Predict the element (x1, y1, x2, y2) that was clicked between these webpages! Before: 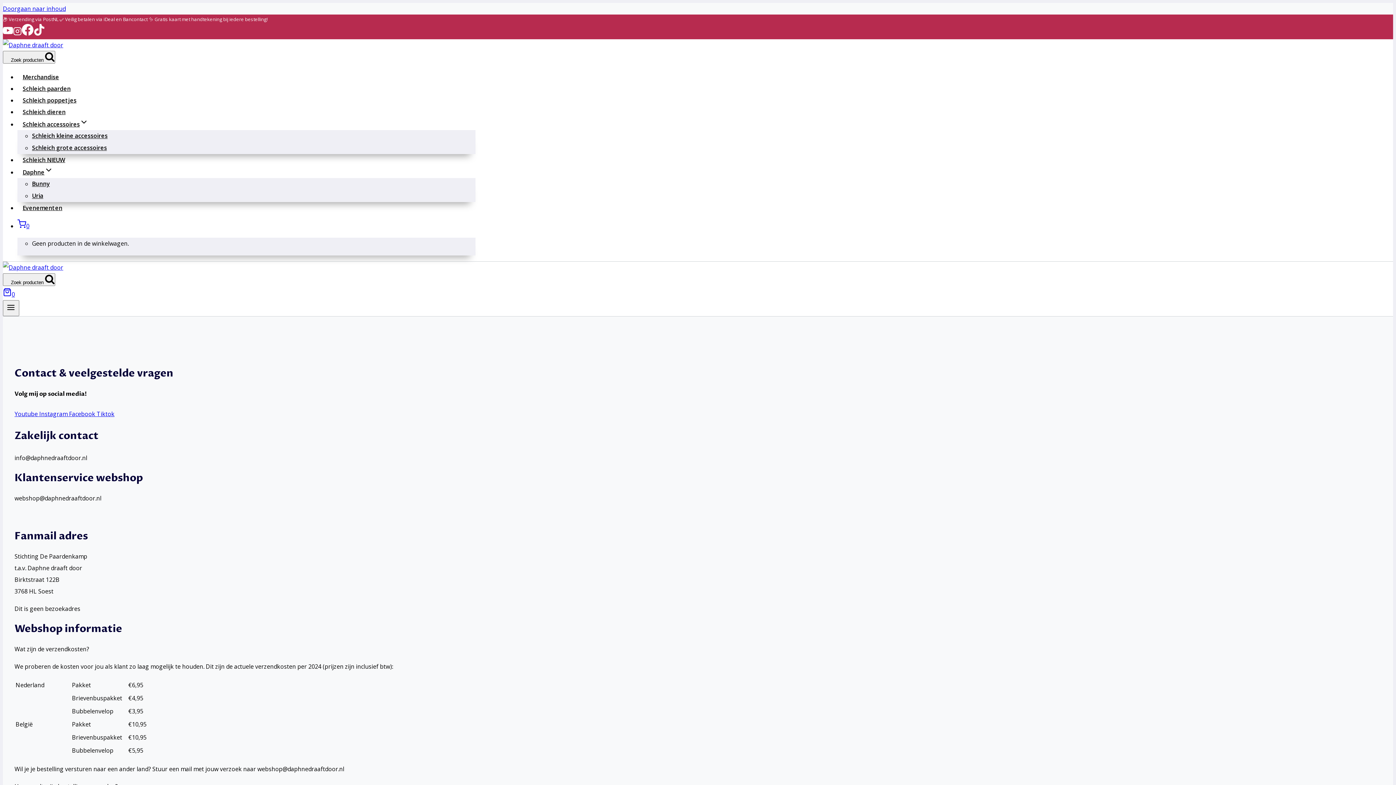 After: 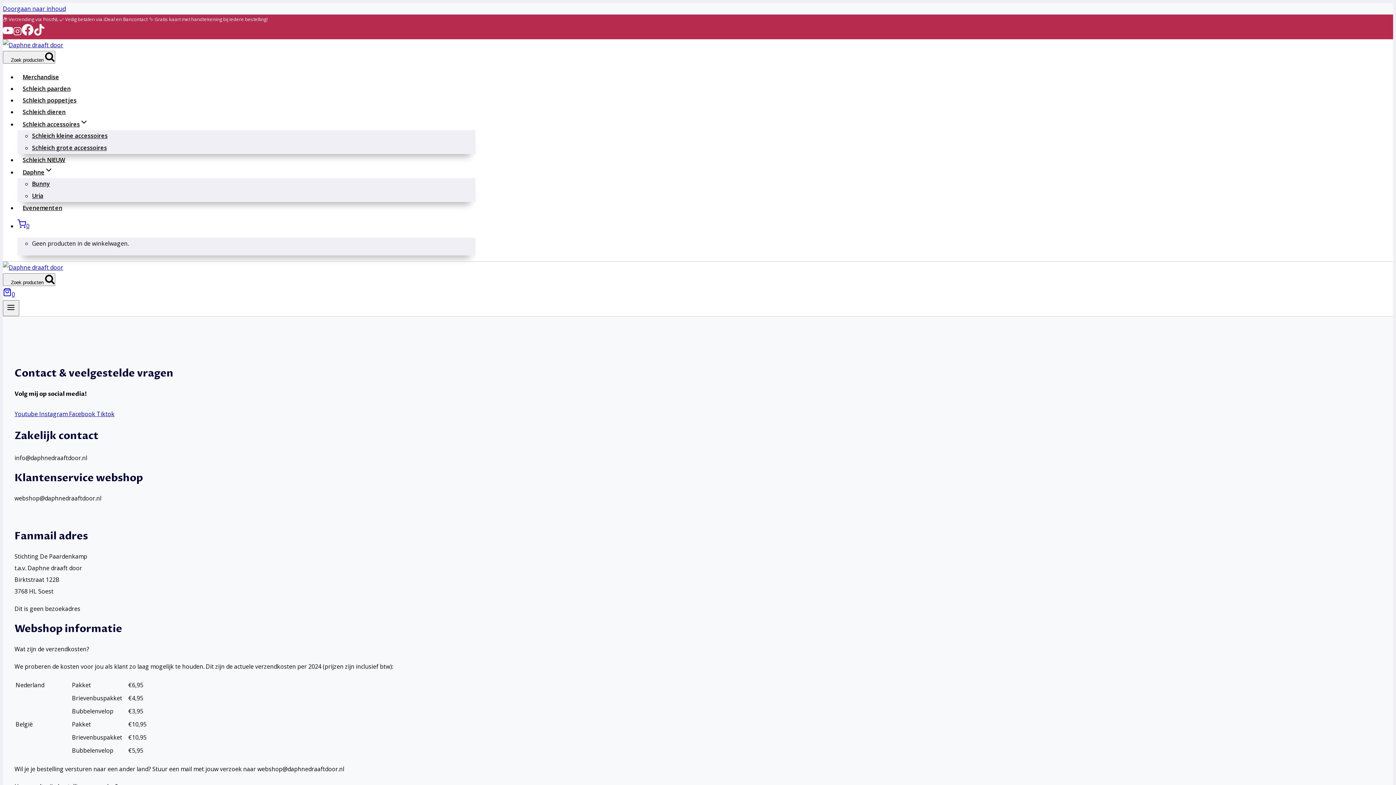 Action: bbox: (13, 29, 21, 37) label: Instagram